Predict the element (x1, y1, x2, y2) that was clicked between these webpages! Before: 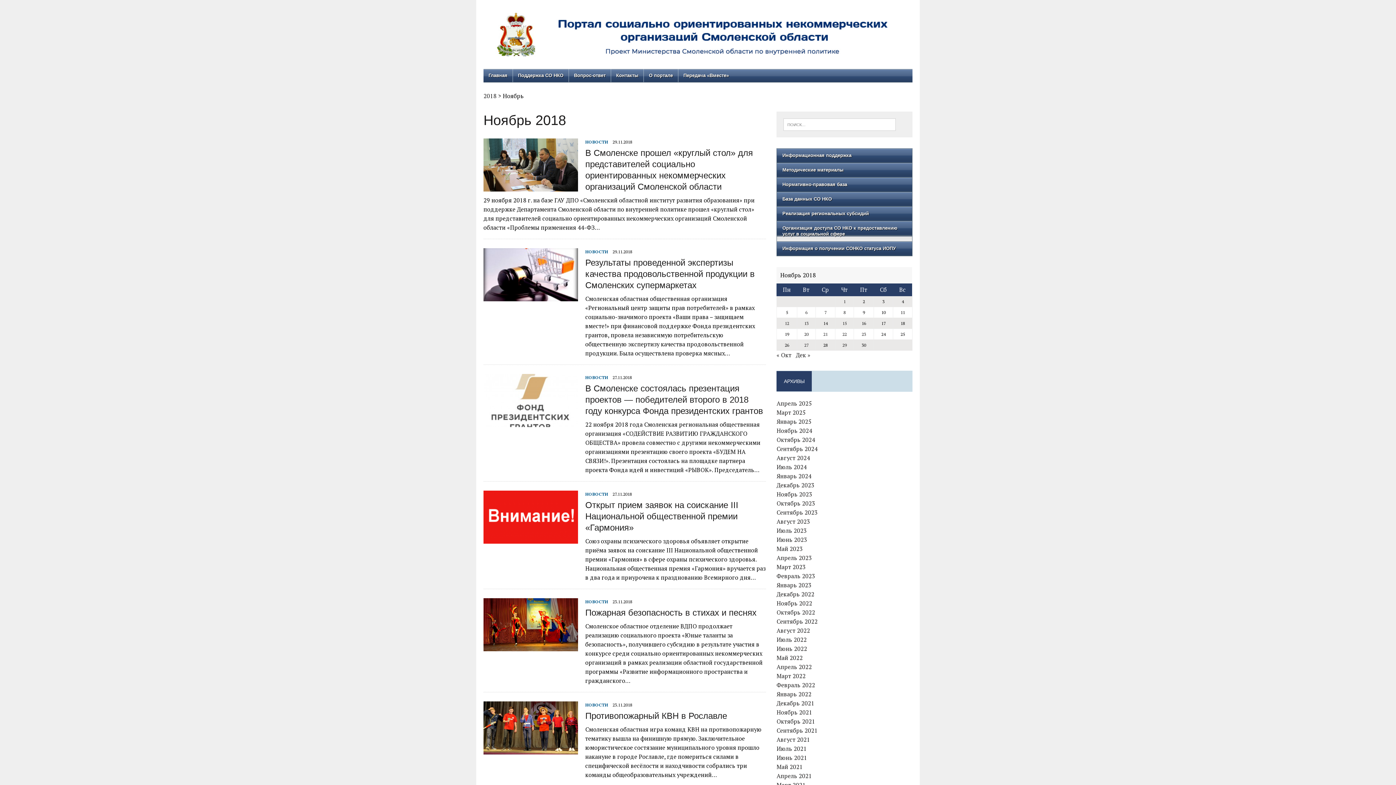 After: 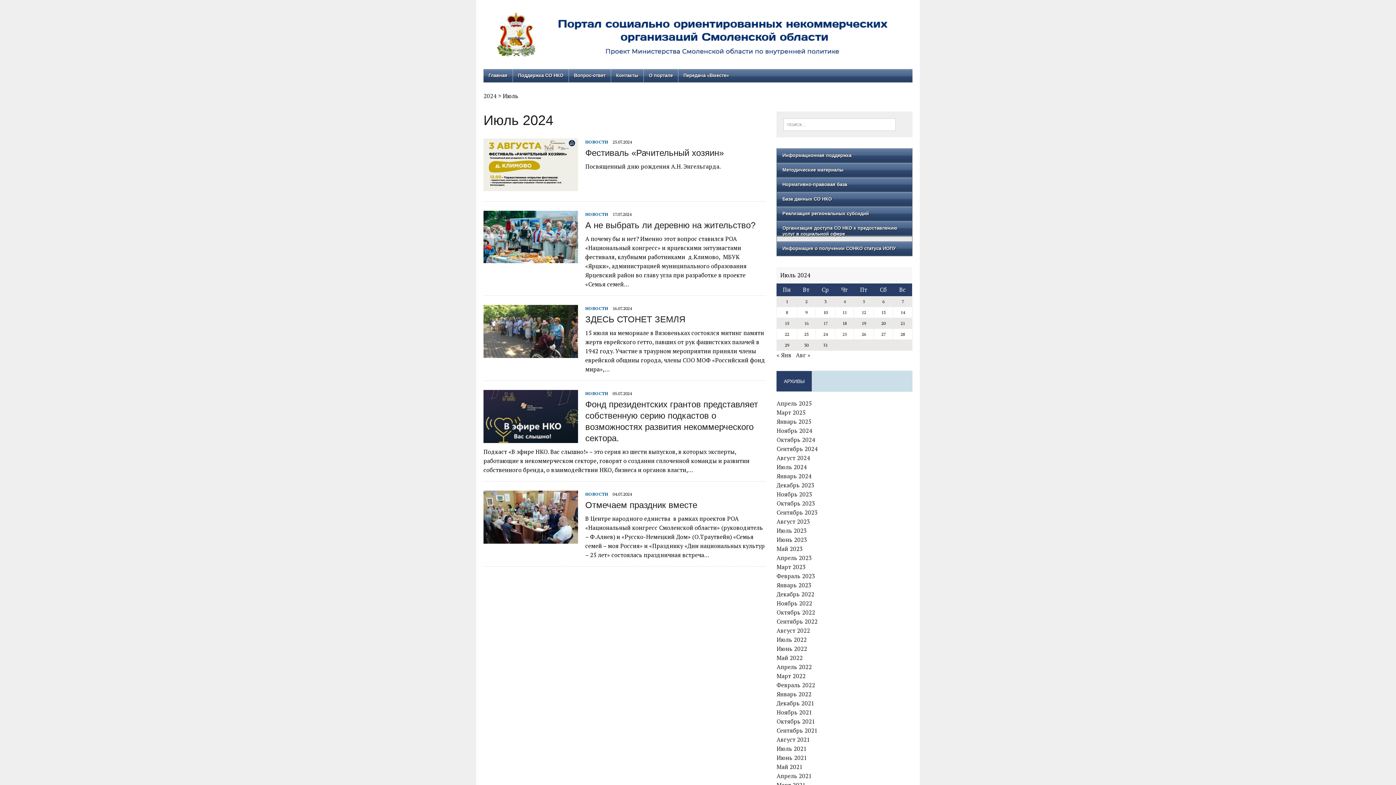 Action: label: Июль 2024 bbox: (776, 463, 807, 471)